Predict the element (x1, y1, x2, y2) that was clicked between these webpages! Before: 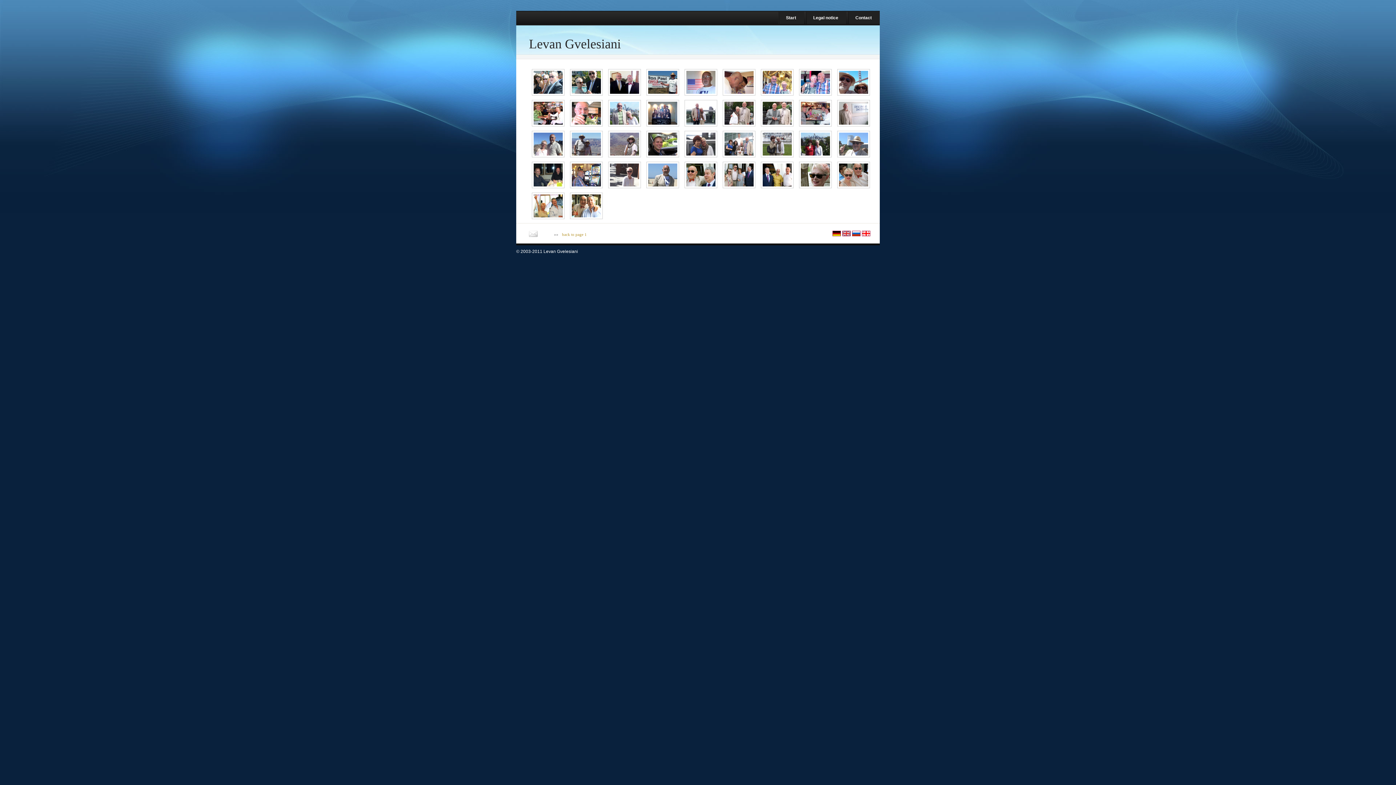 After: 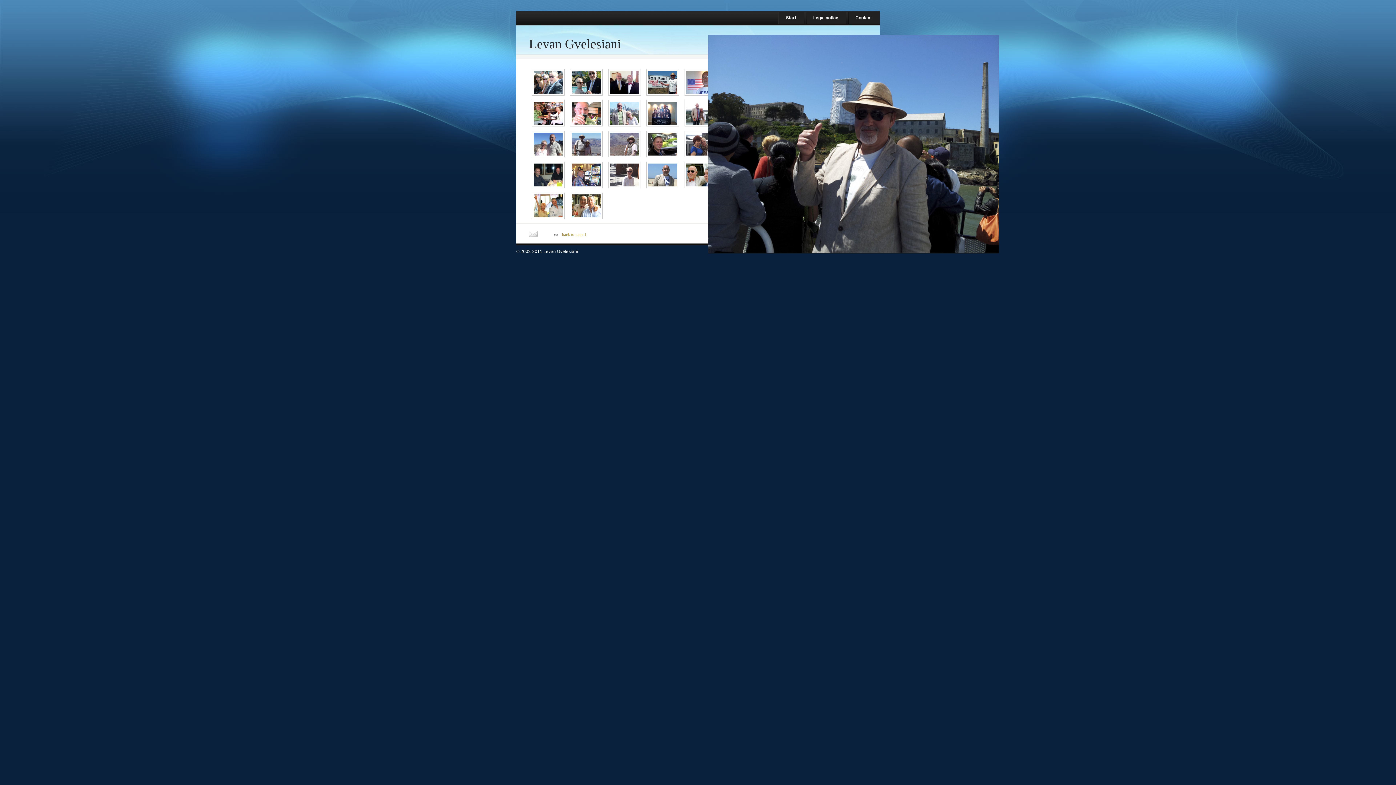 Action: bbox: (835, 155, 871, 160)